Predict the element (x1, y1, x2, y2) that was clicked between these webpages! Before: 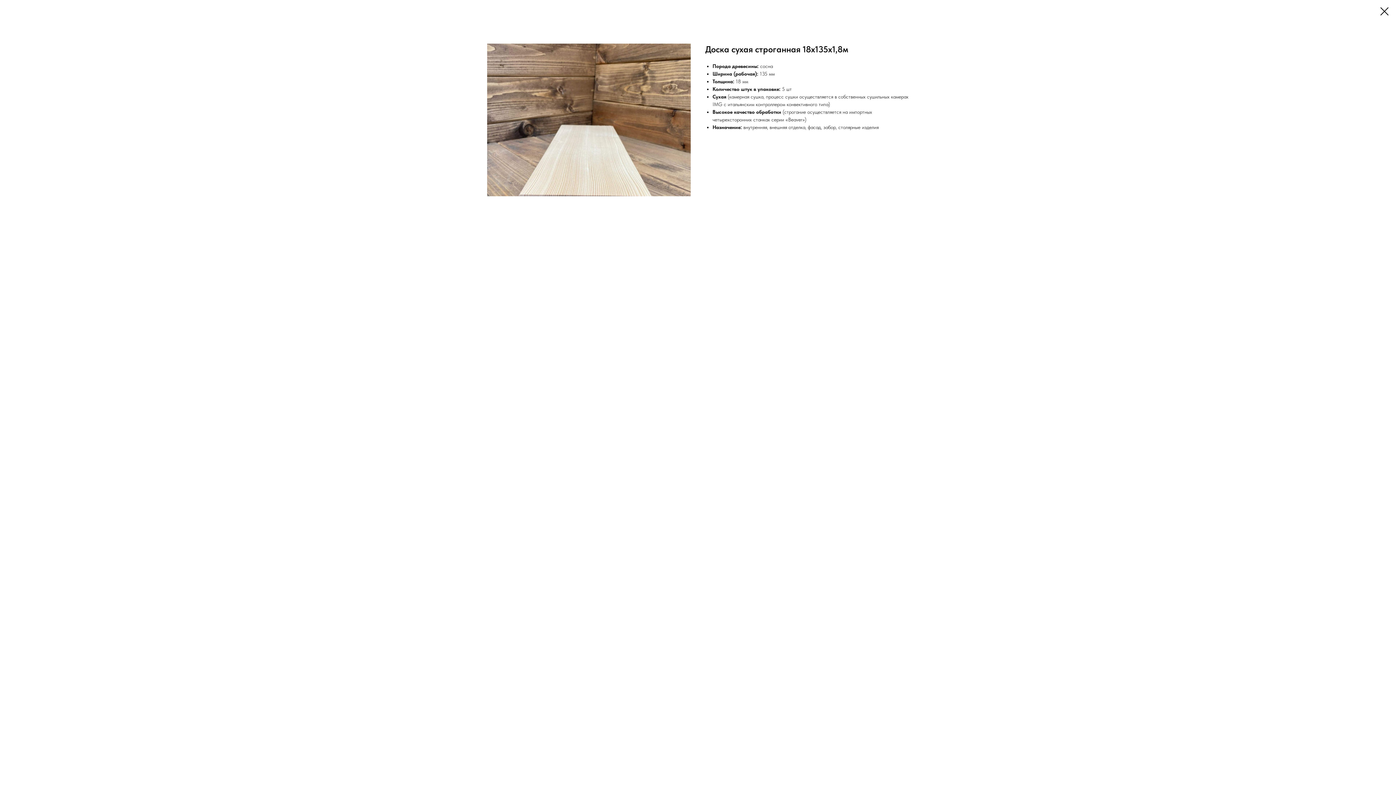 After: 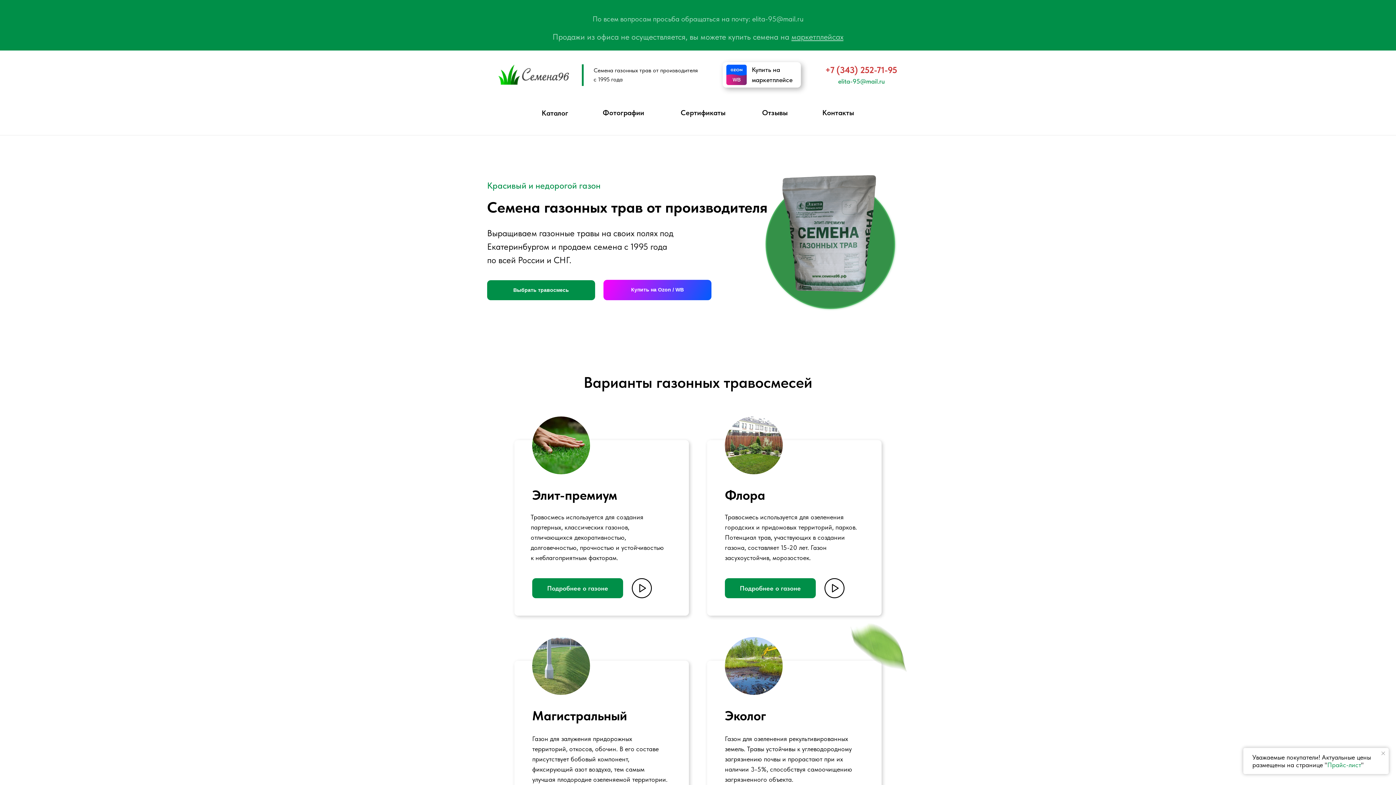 Action: bbox: (1380, 7, 1389, 15)